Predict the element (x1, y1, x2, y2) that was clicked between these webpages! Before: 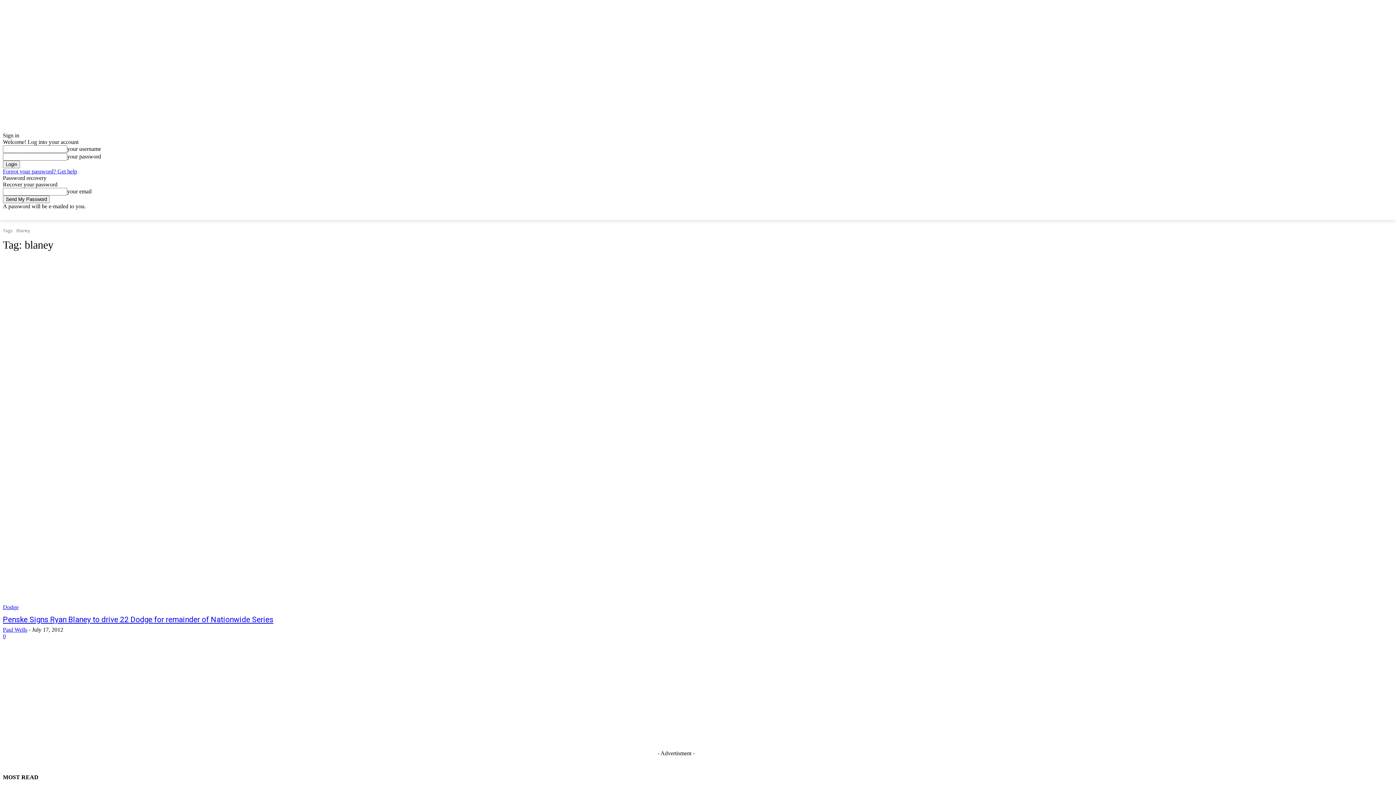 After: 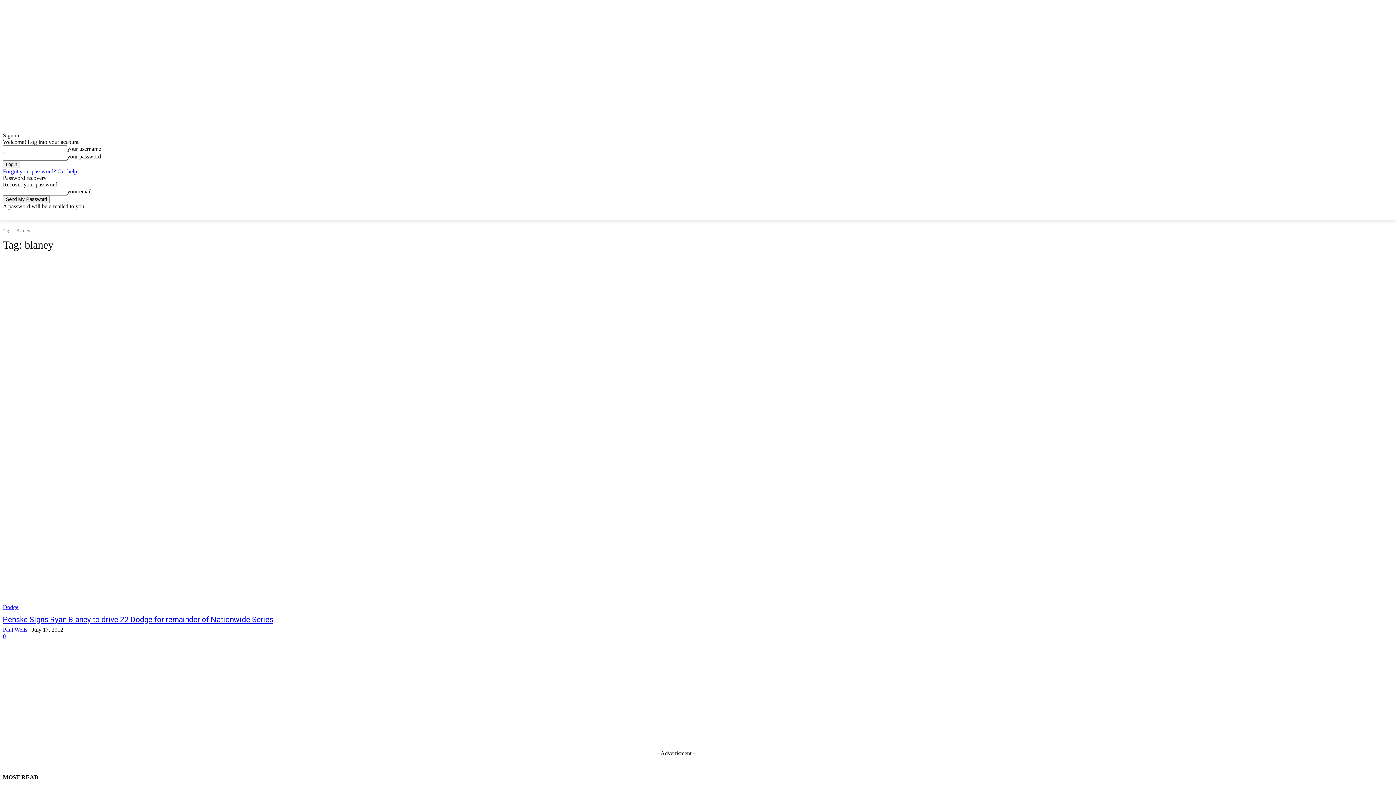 Action: bbox: (1364, 210, 1373, 219)